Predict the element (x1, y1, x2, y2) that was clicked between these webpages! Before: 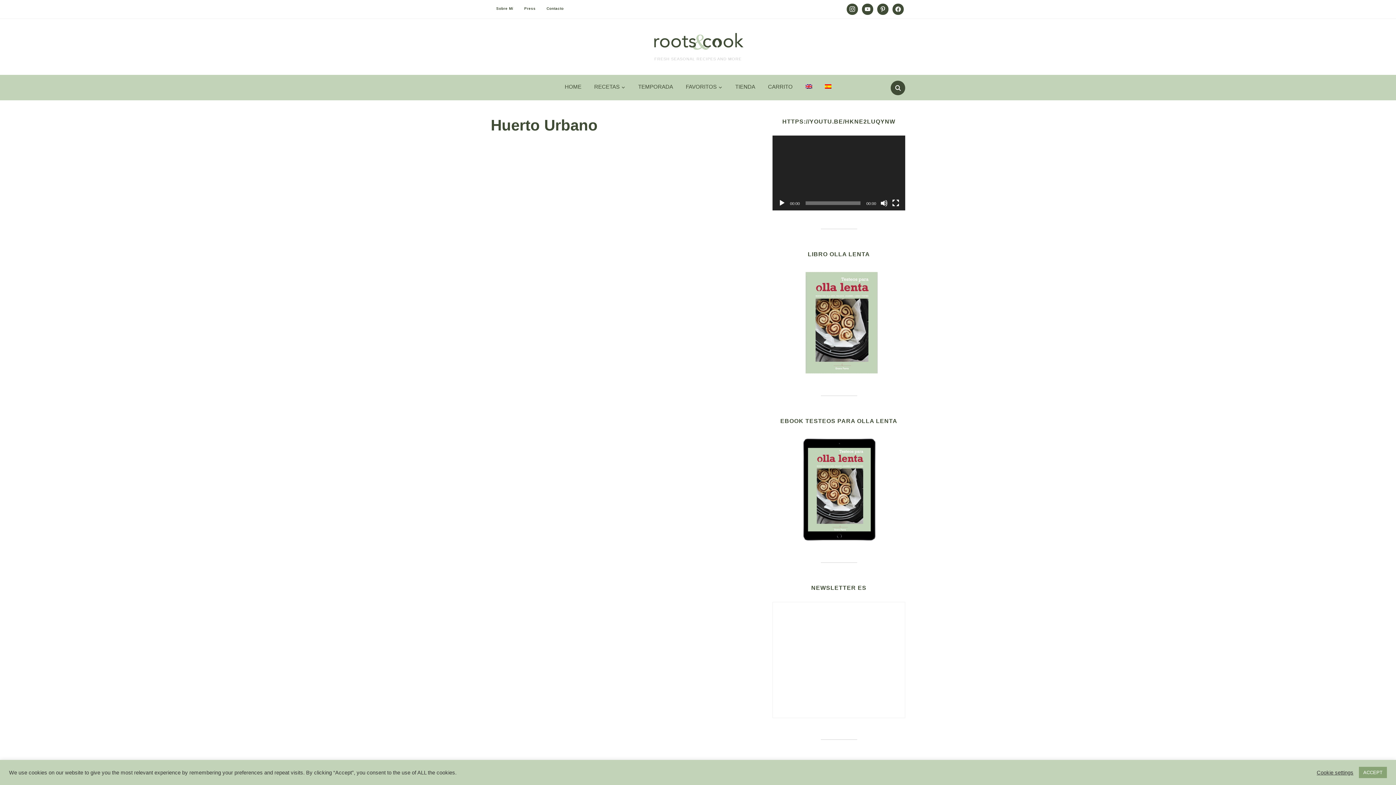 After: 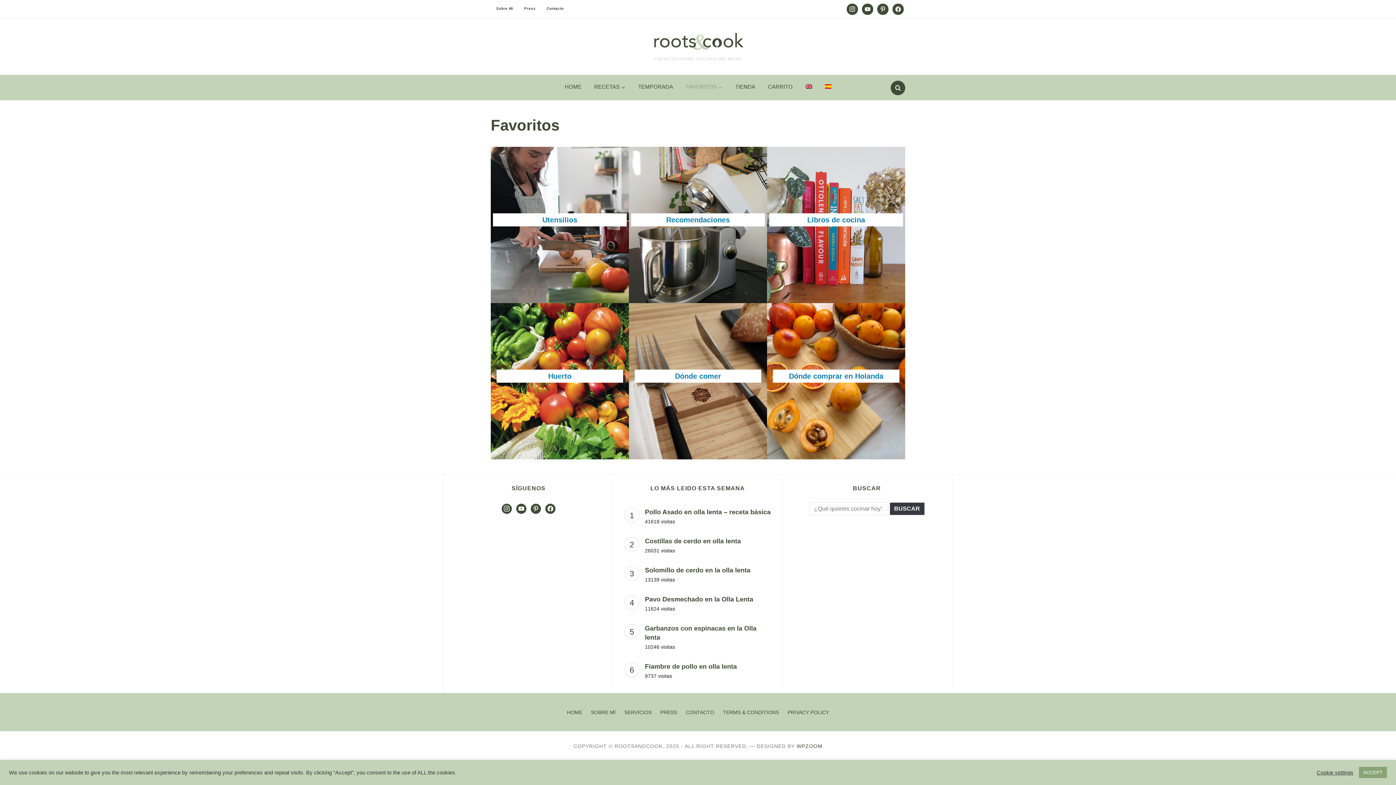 Action: label: FAVORITOS bbox: (680, 79, 728, 95)